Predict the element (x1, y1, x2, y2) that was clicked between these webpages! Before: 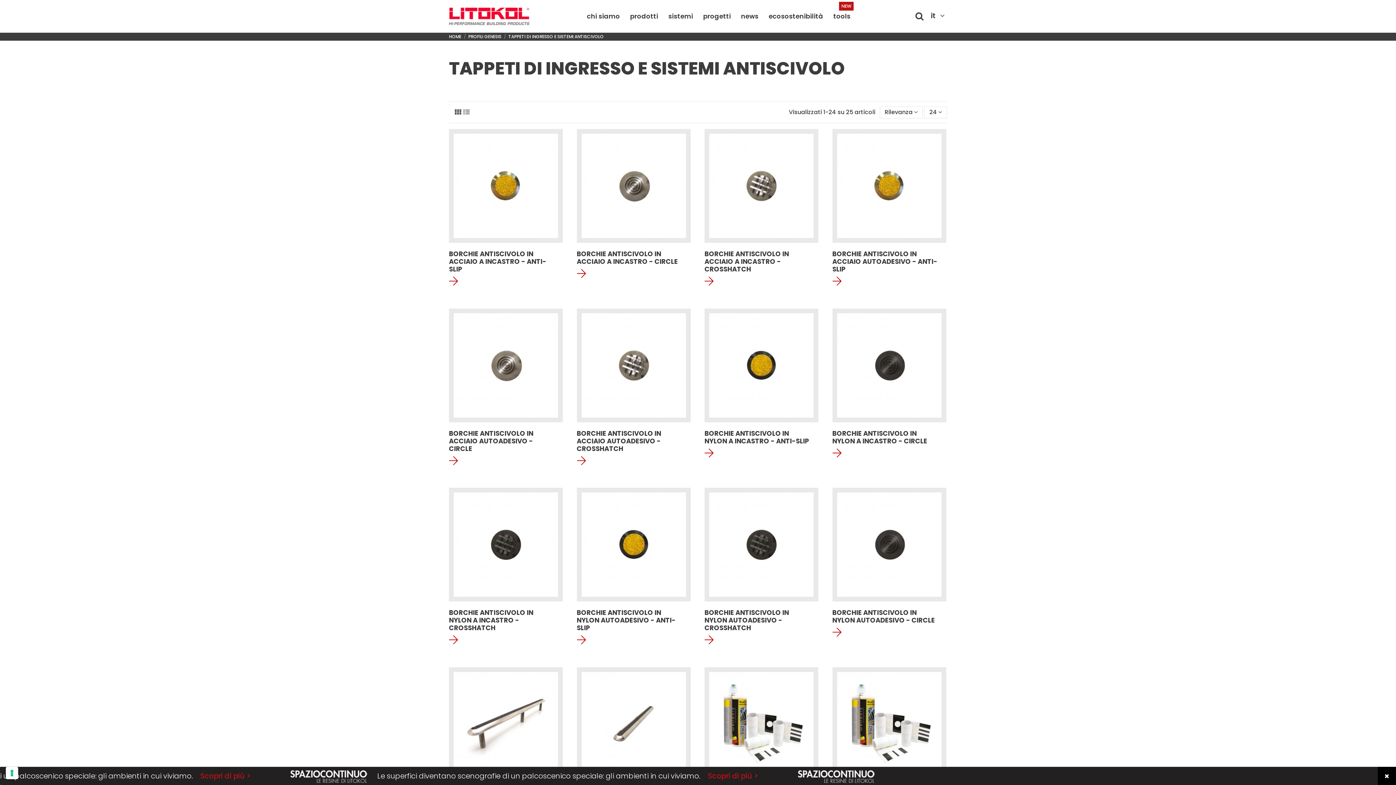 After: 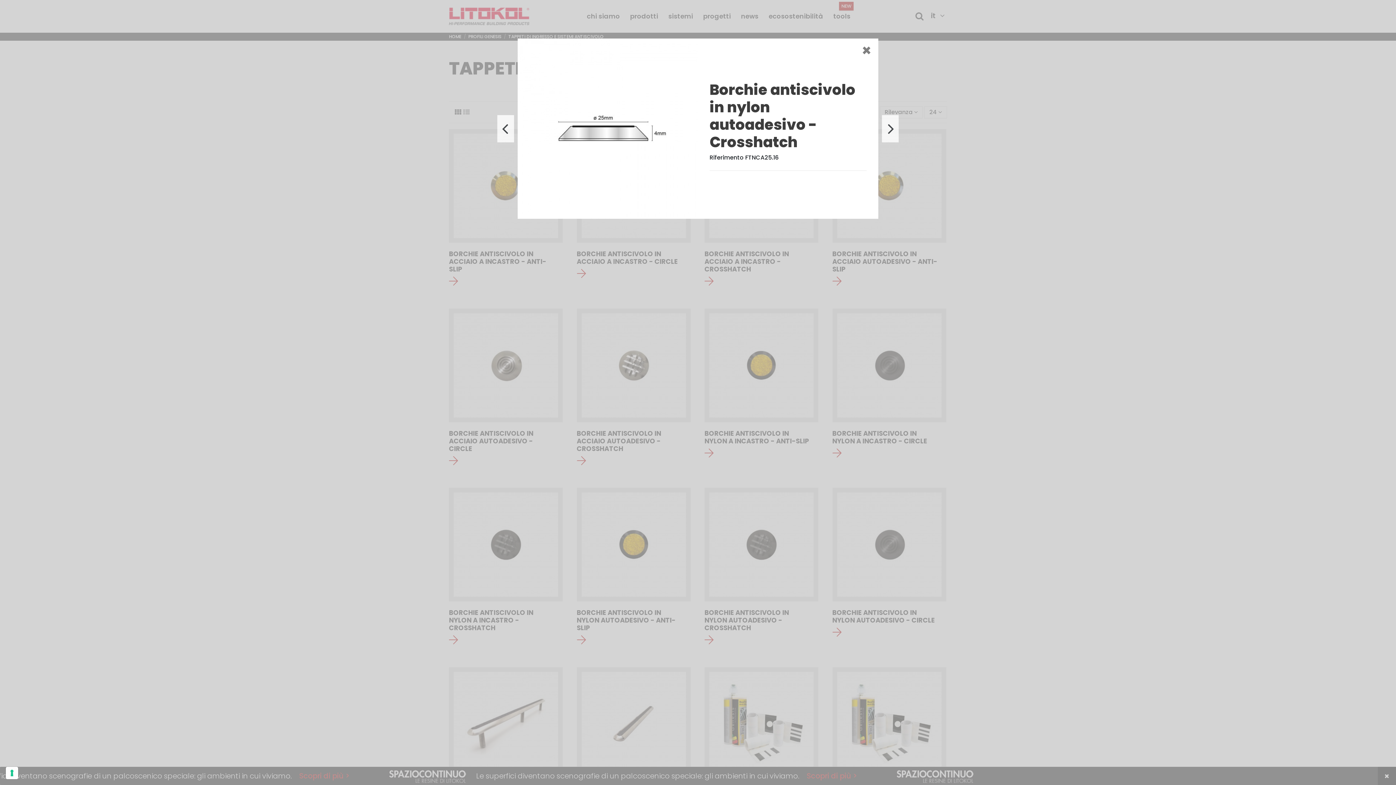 Action: bbox: (756, 593, 767, 604)